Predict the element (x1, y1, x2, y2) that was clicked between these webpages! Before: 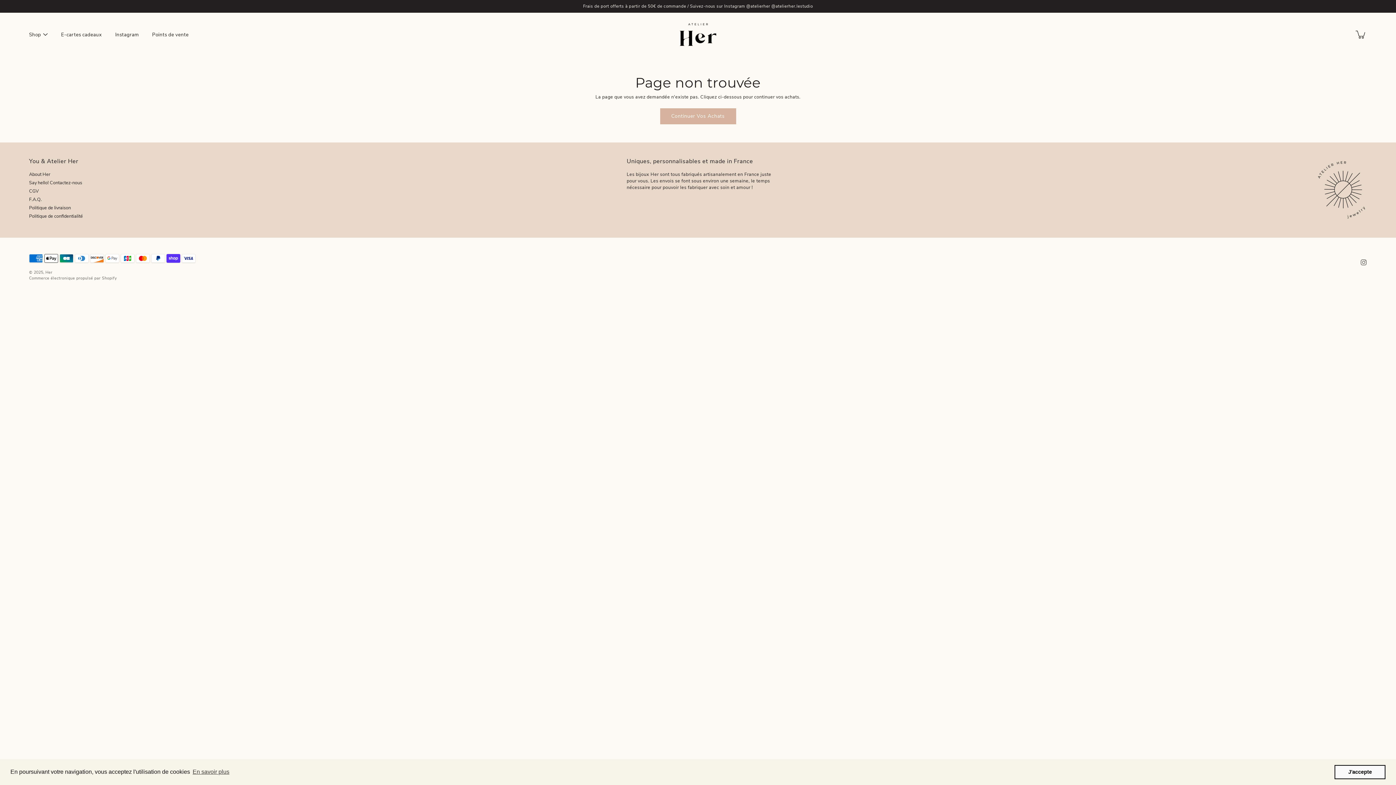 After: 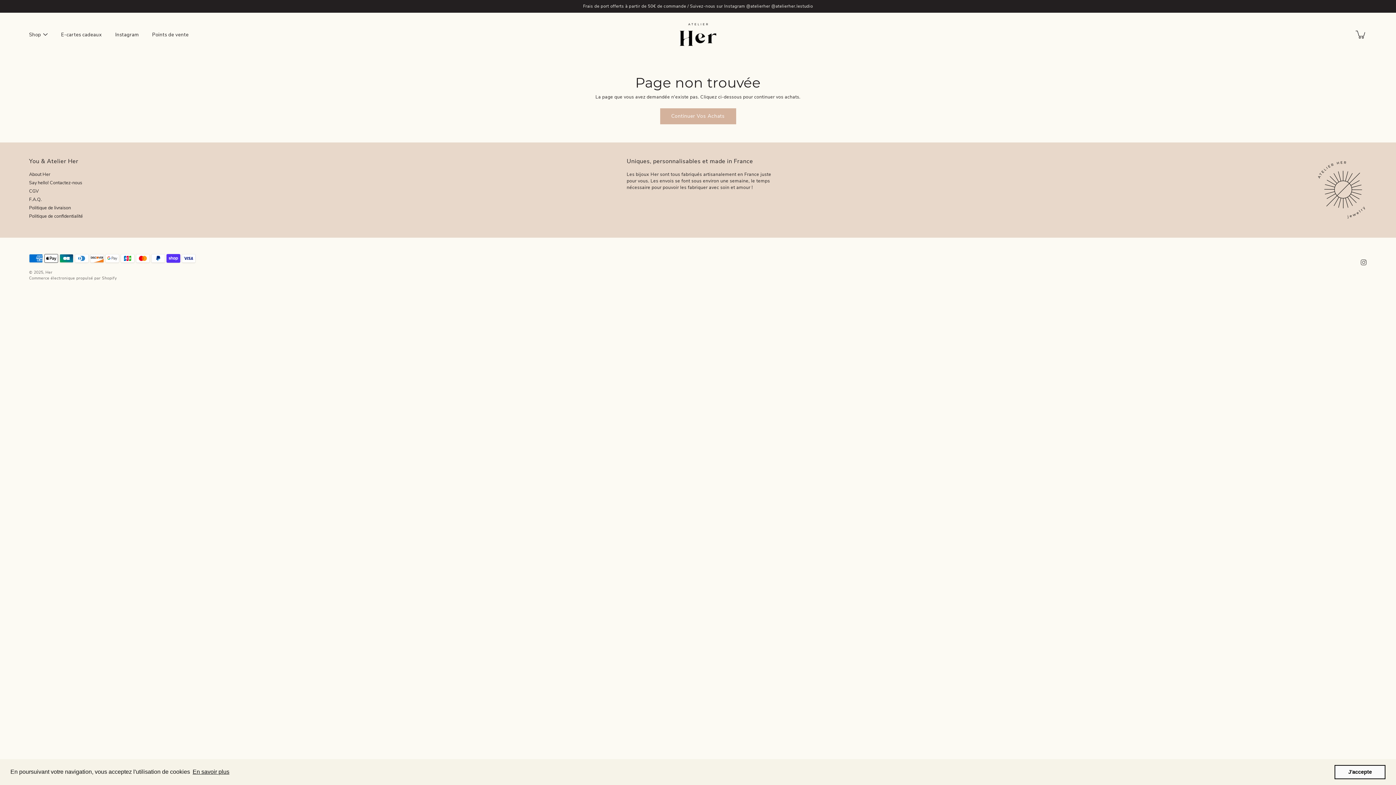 Action: label: learn more about cookies bbox: (191, 766, 230, 777)